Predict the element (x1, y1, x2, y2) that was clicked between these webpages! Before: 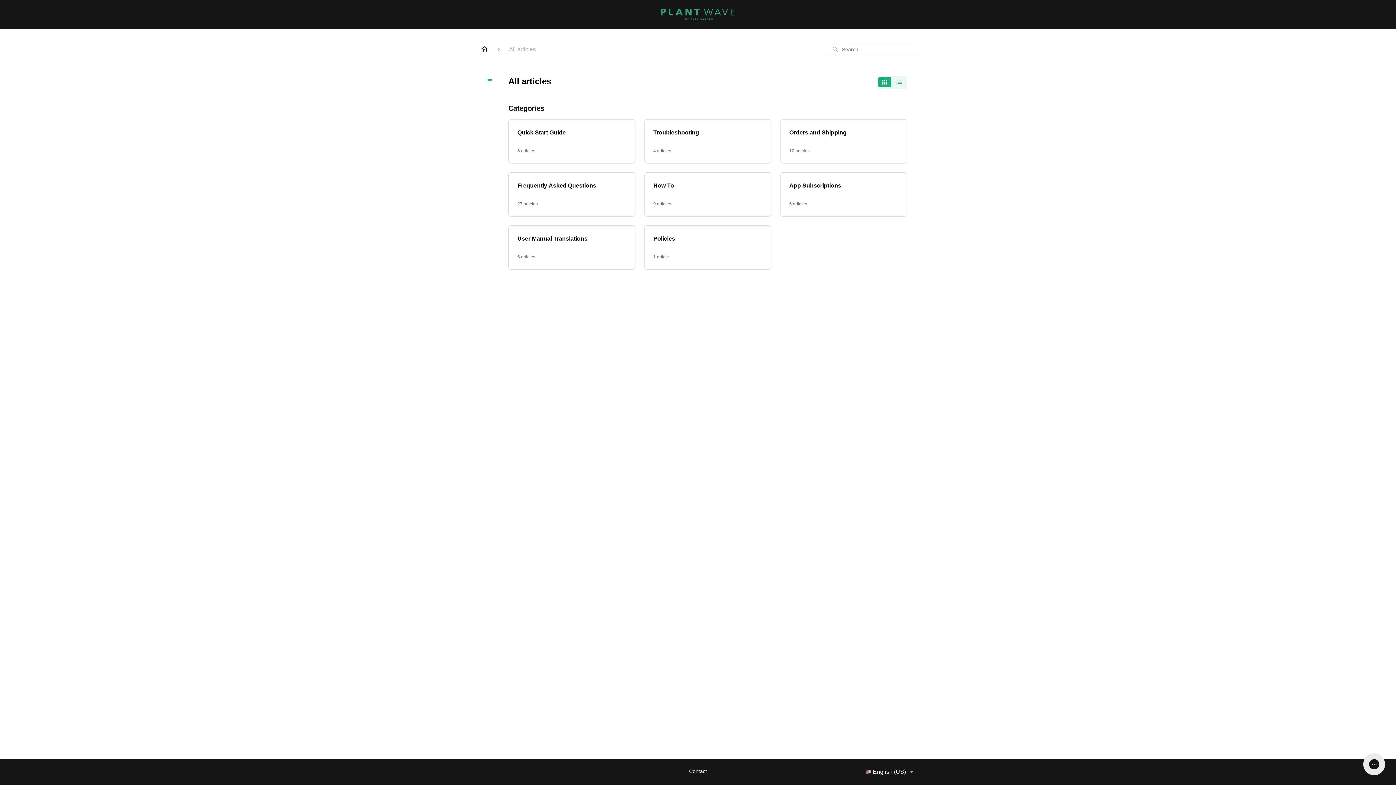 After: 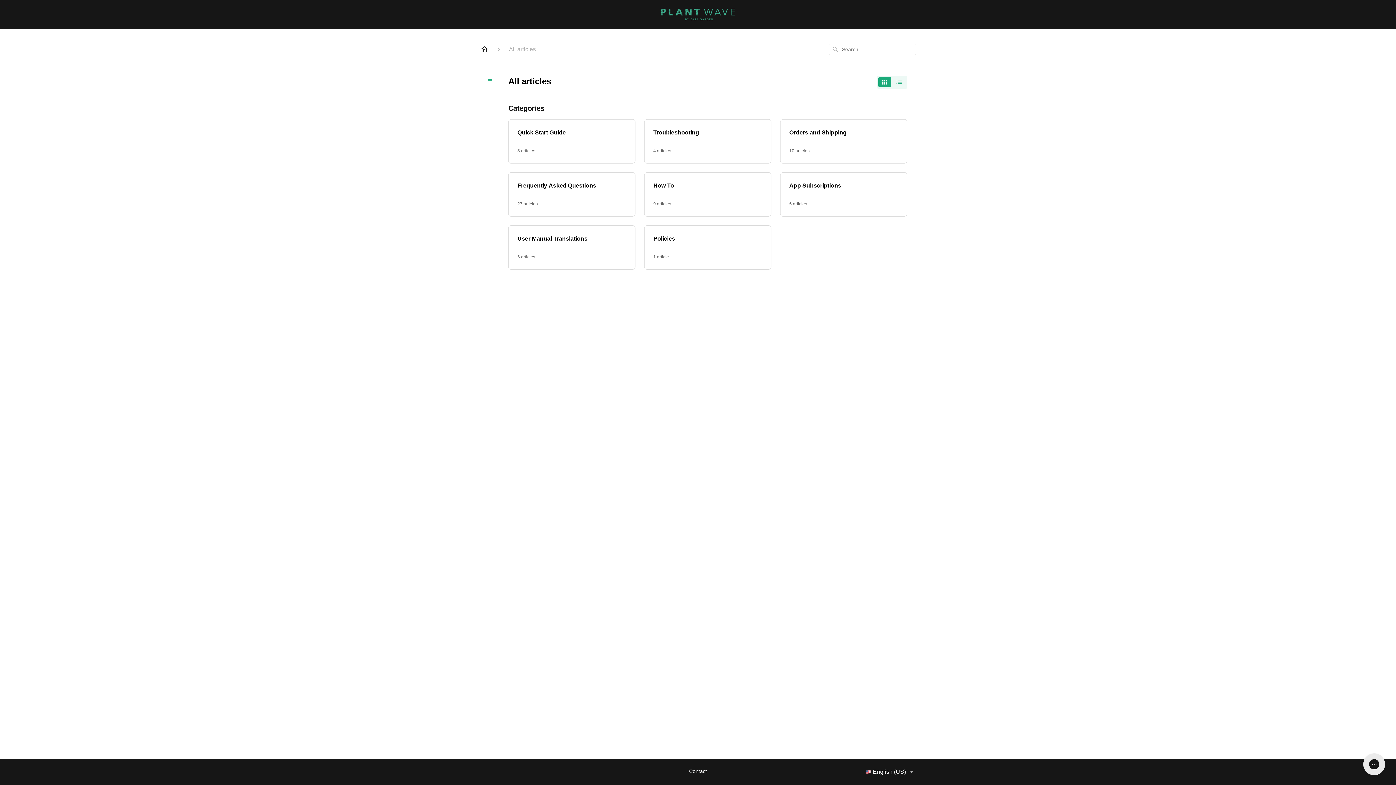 Action: label: All articles bbox: (509, 45, 536, 53)